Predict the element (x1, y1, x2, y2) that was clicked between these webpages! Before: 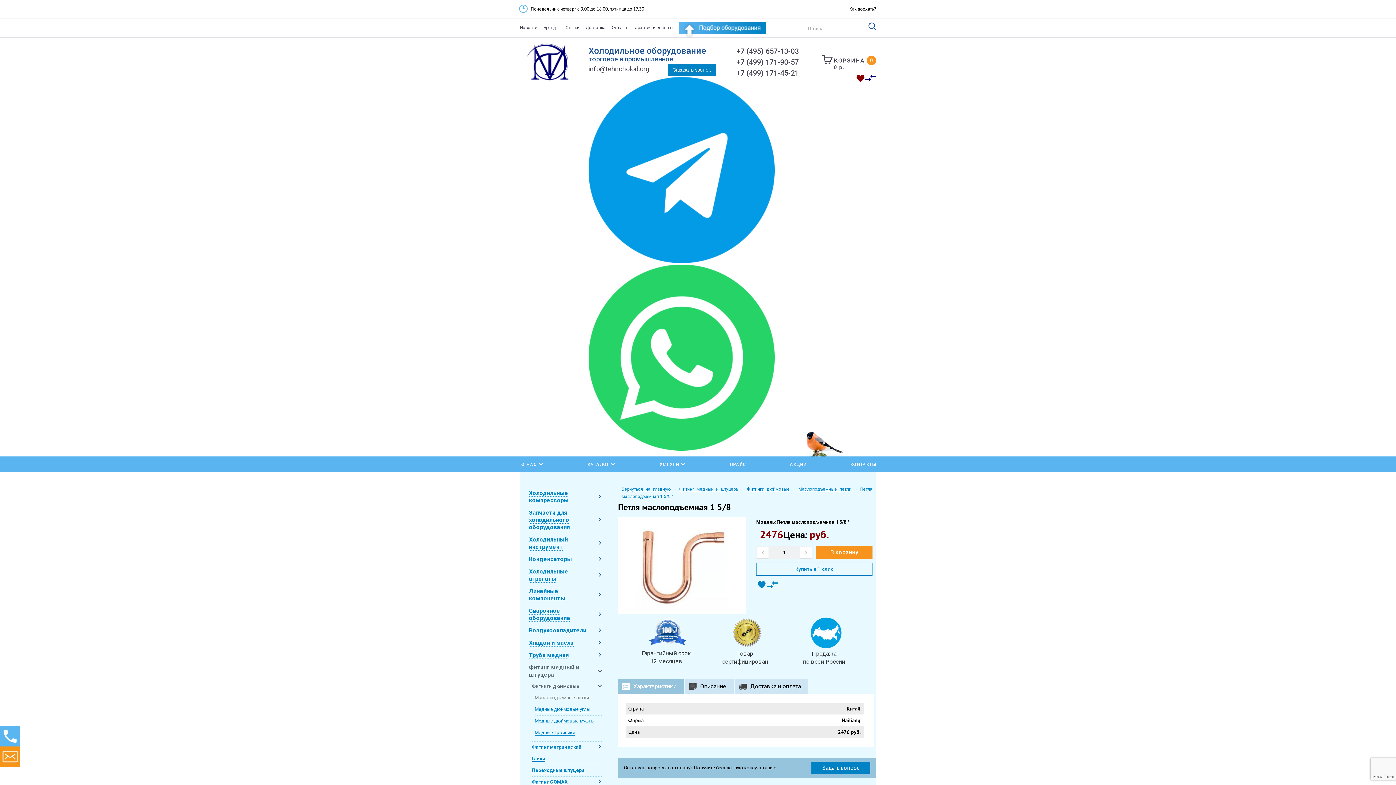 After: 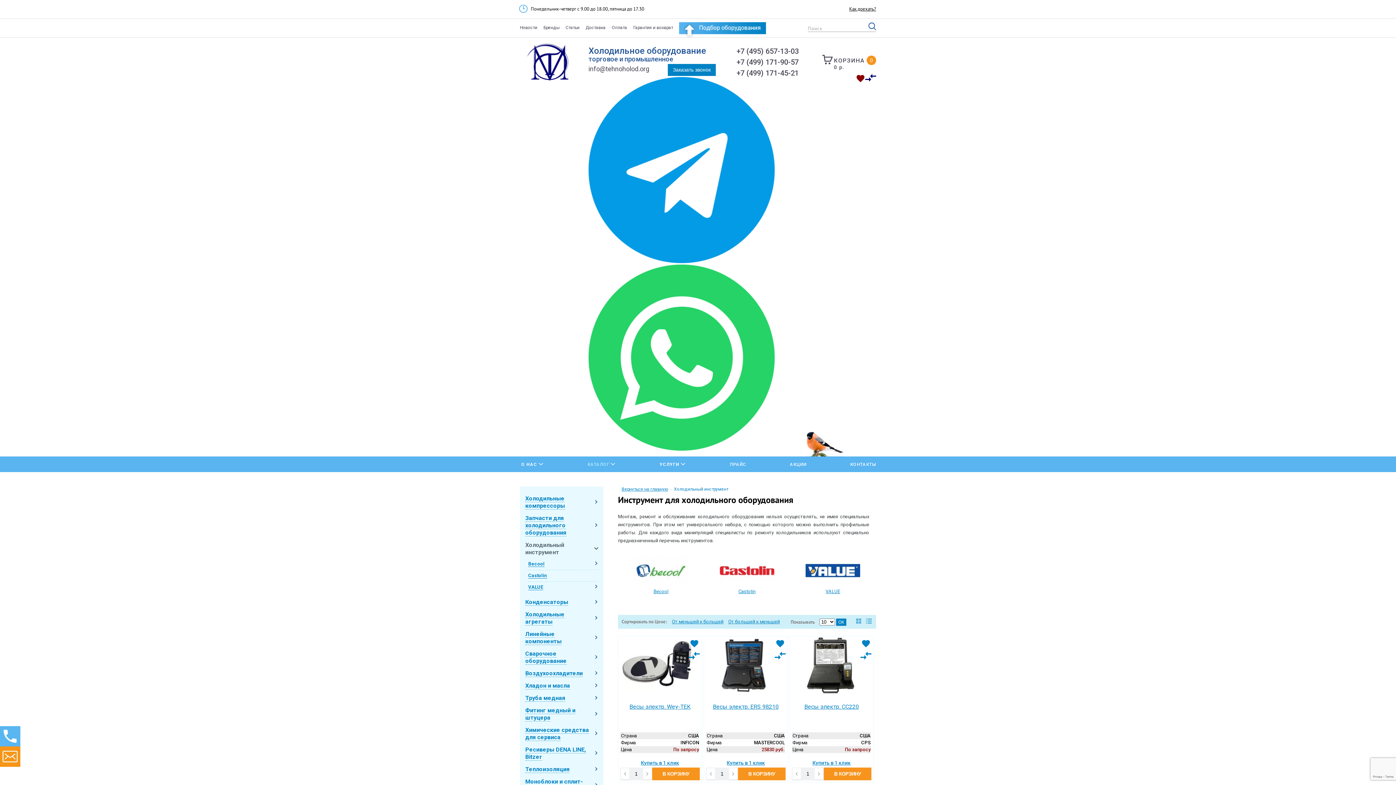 Action: bbox: (529, 536, 568, 550) label: Холодильный инструмент